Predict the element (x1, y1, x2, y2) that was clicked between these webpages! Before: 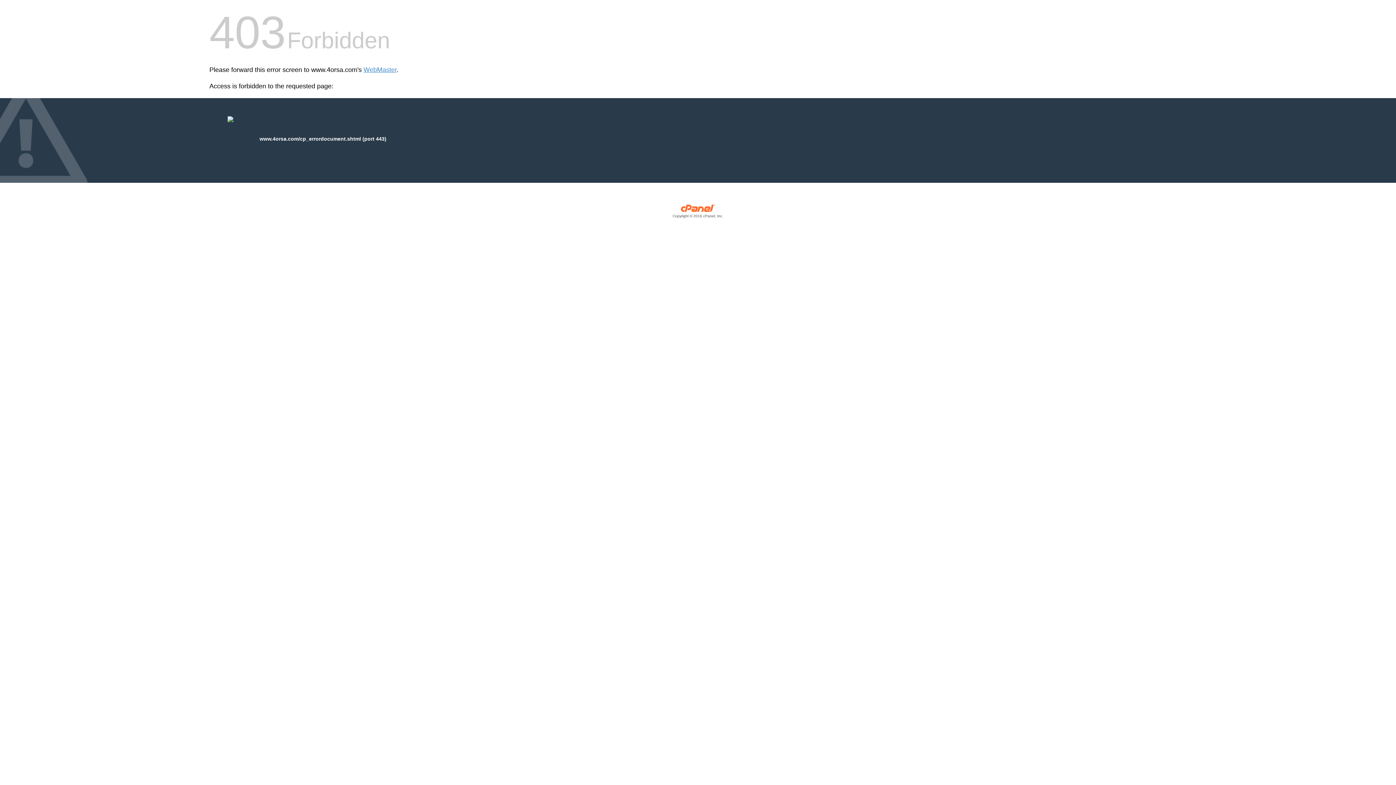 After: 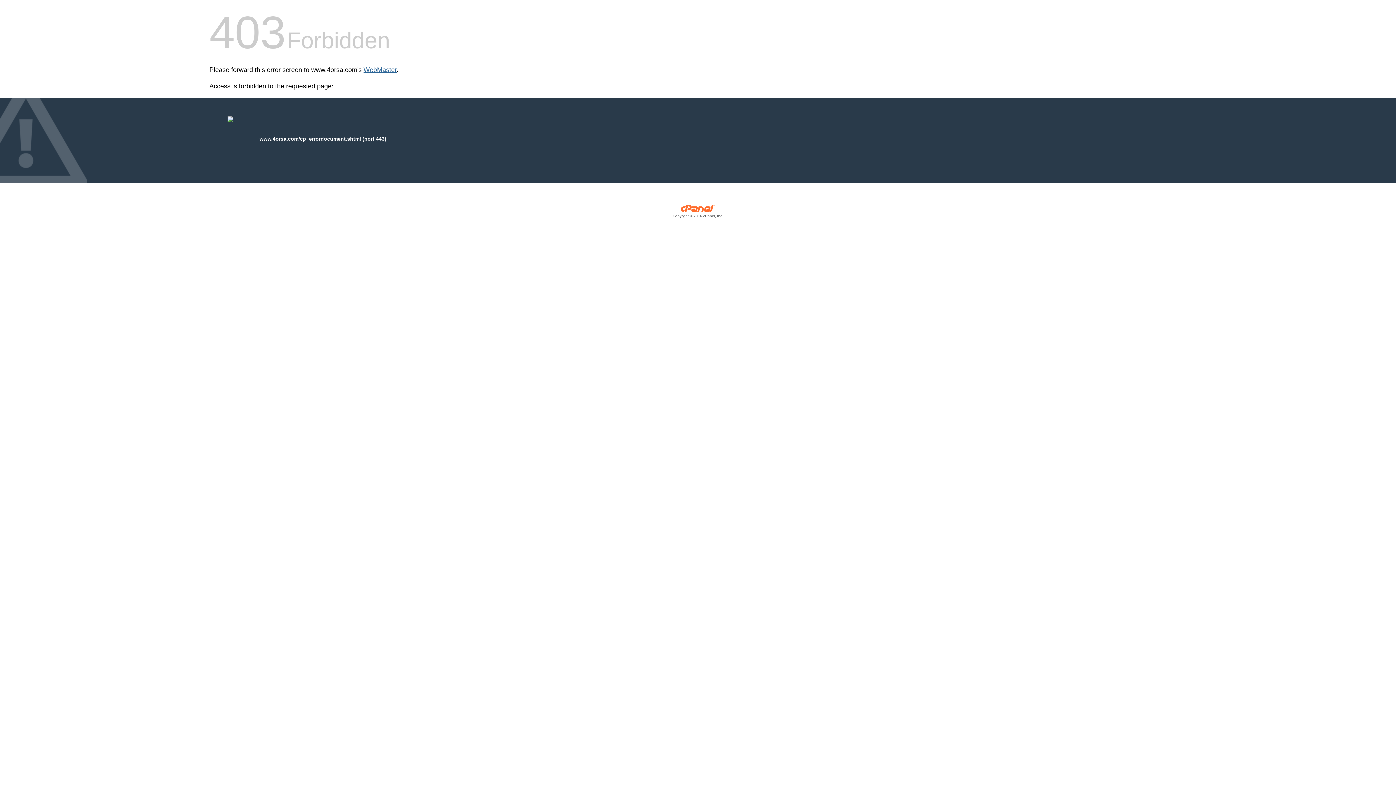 Action: bbox: (363, 66, 396, 73) label: WebMaster